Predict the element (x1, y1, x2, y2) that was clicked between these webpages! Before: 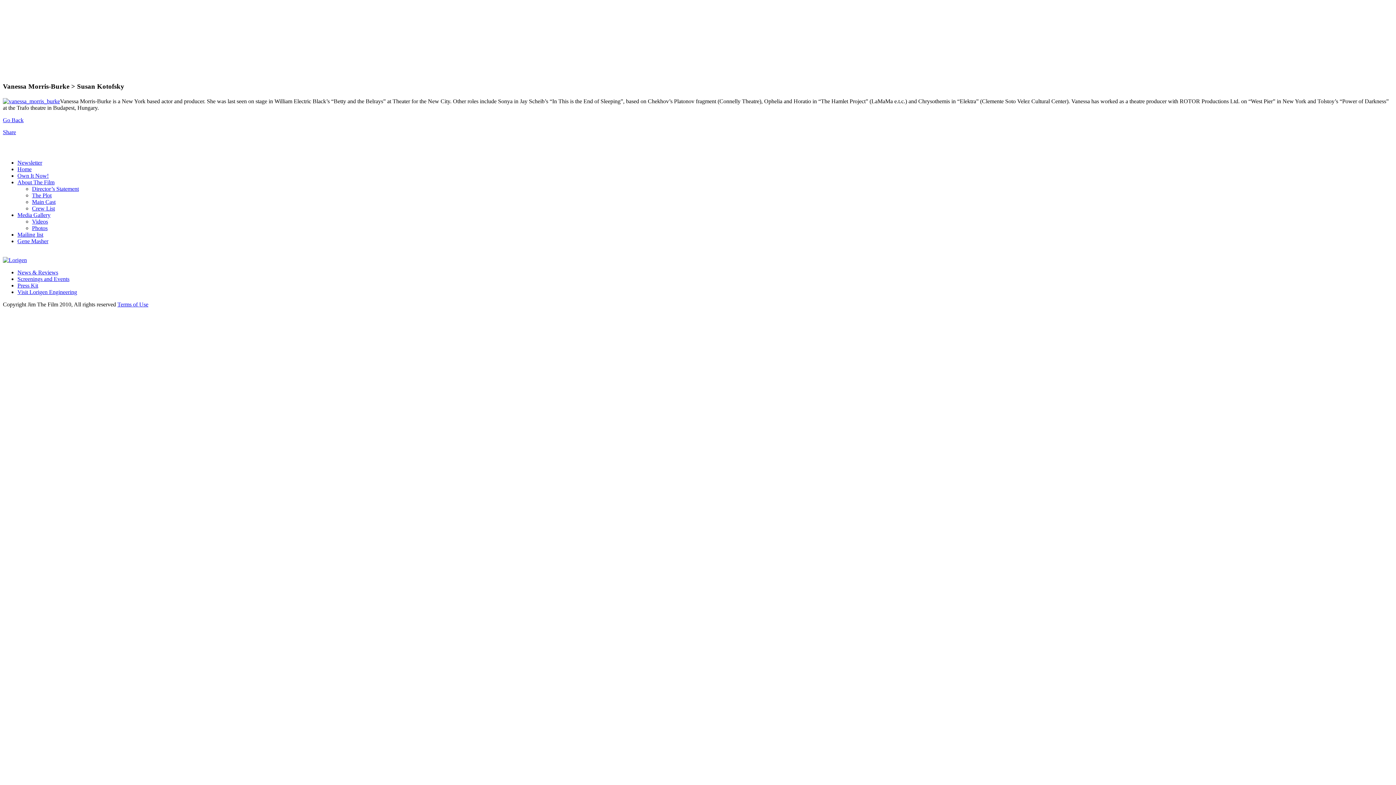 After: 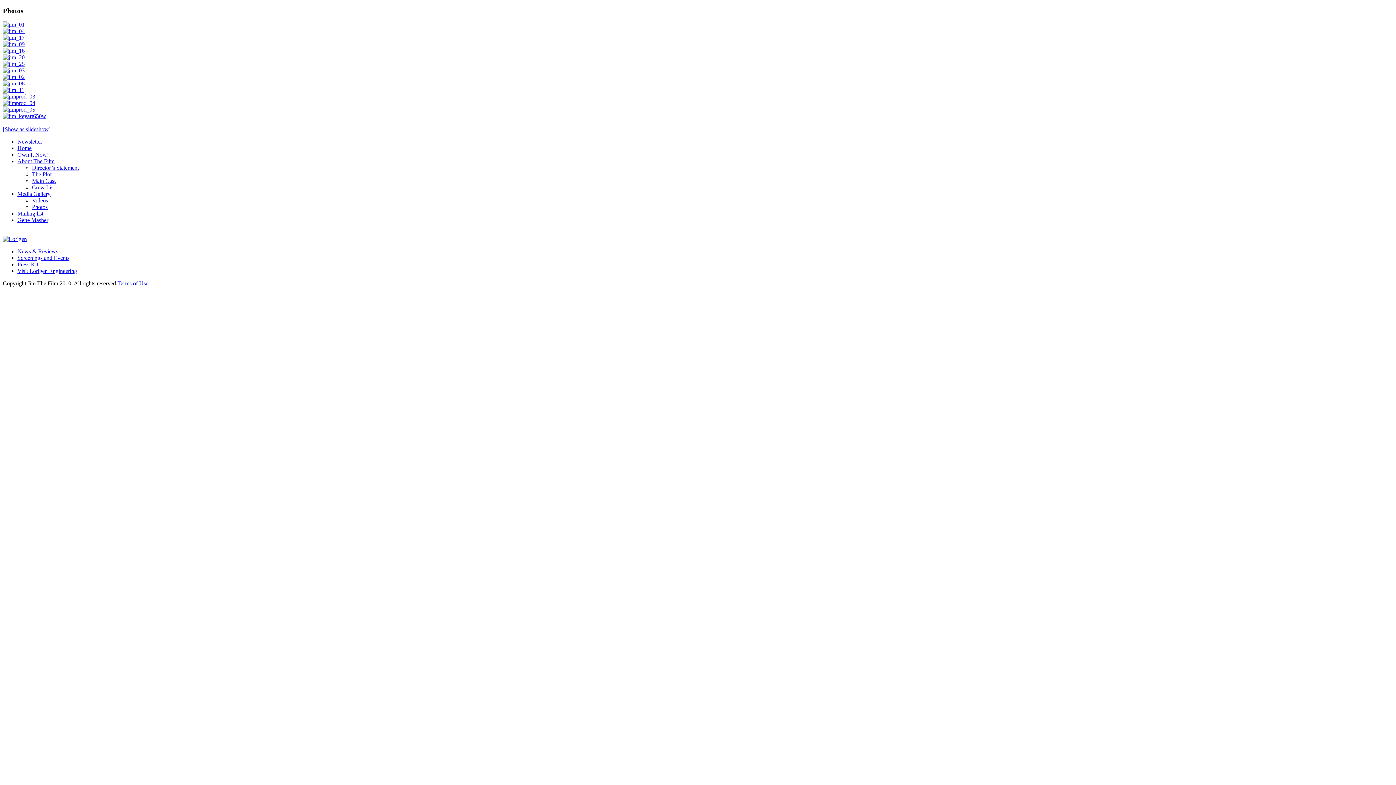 Action: bbox: (32, 225, 47, 231) label: Photos